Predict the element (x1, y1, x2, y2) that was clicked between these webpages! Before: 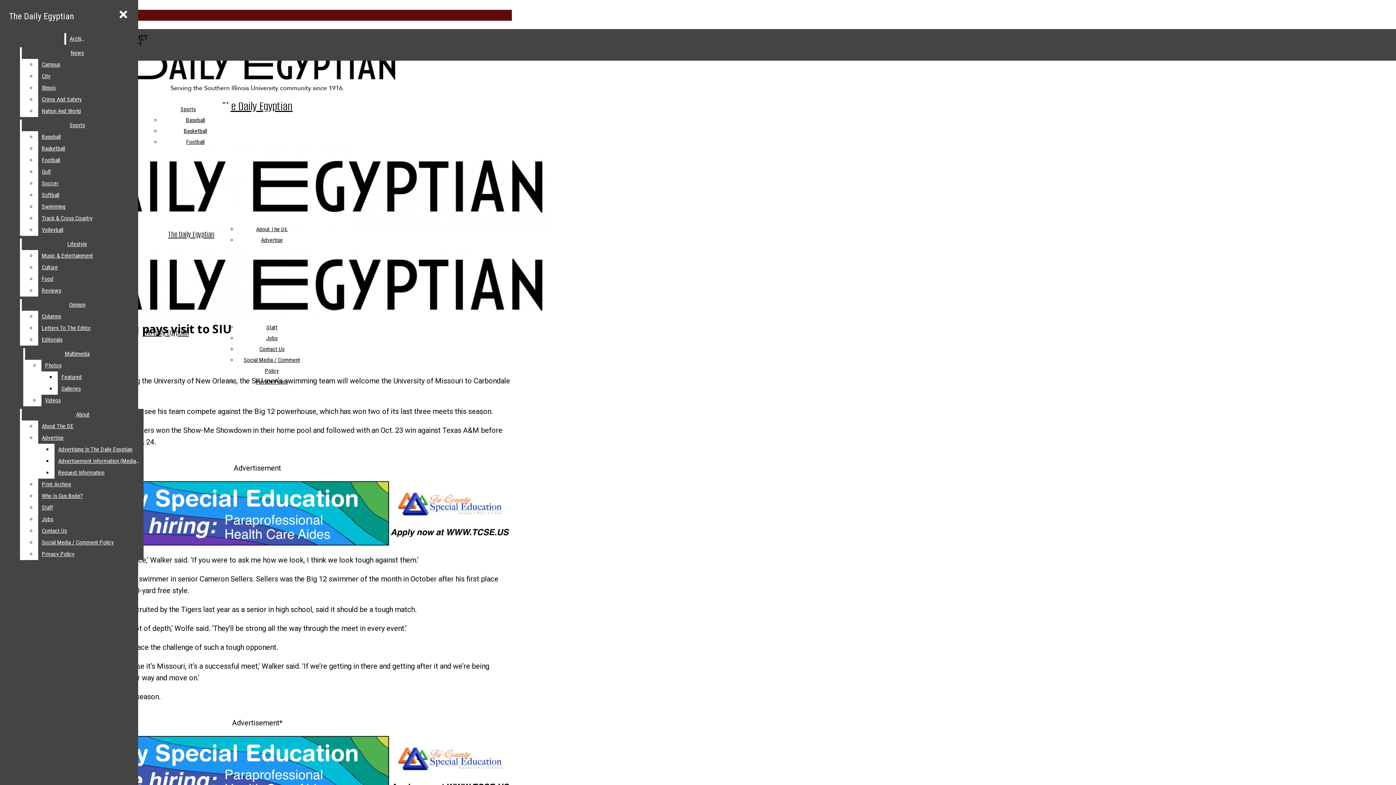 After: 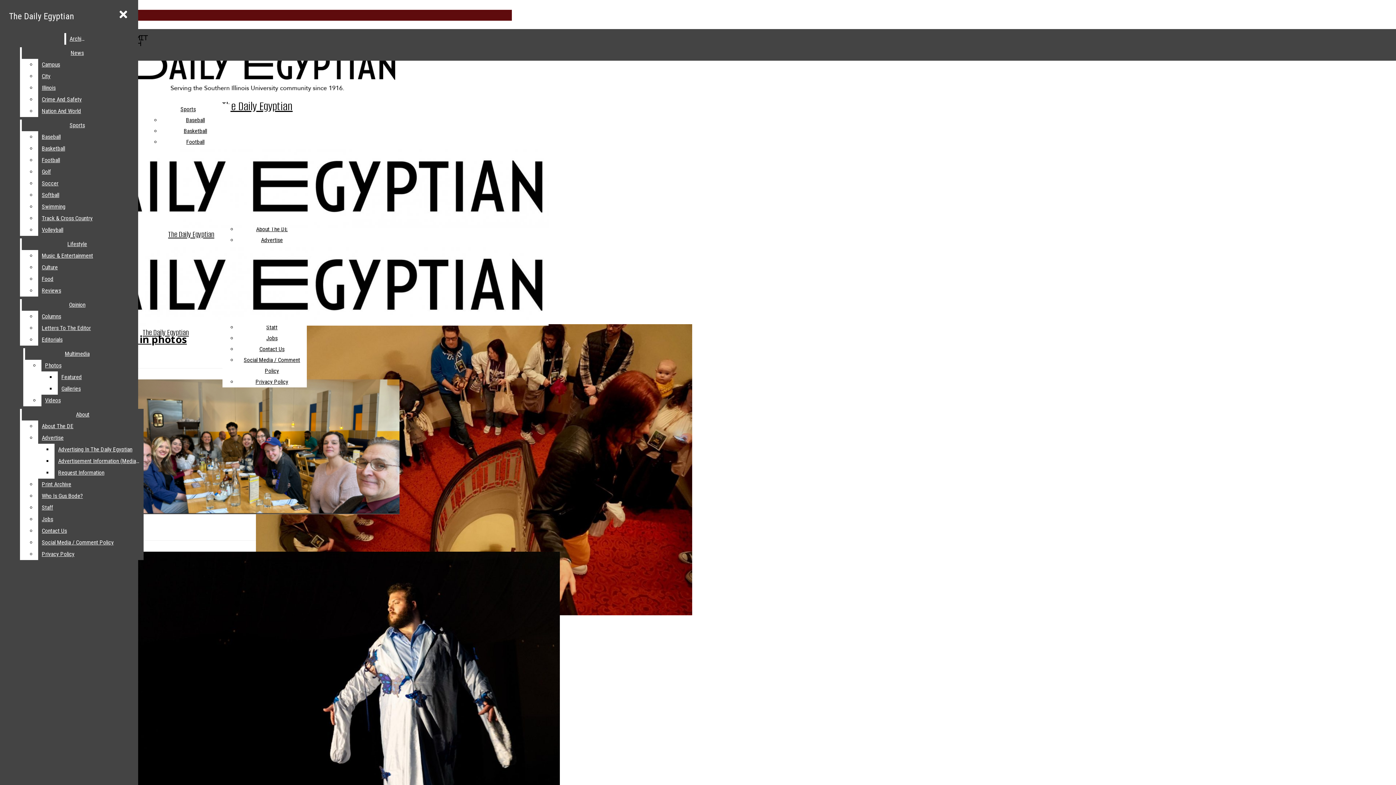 Action: bbox: (25, 348, 129, 360) label: Multimedia